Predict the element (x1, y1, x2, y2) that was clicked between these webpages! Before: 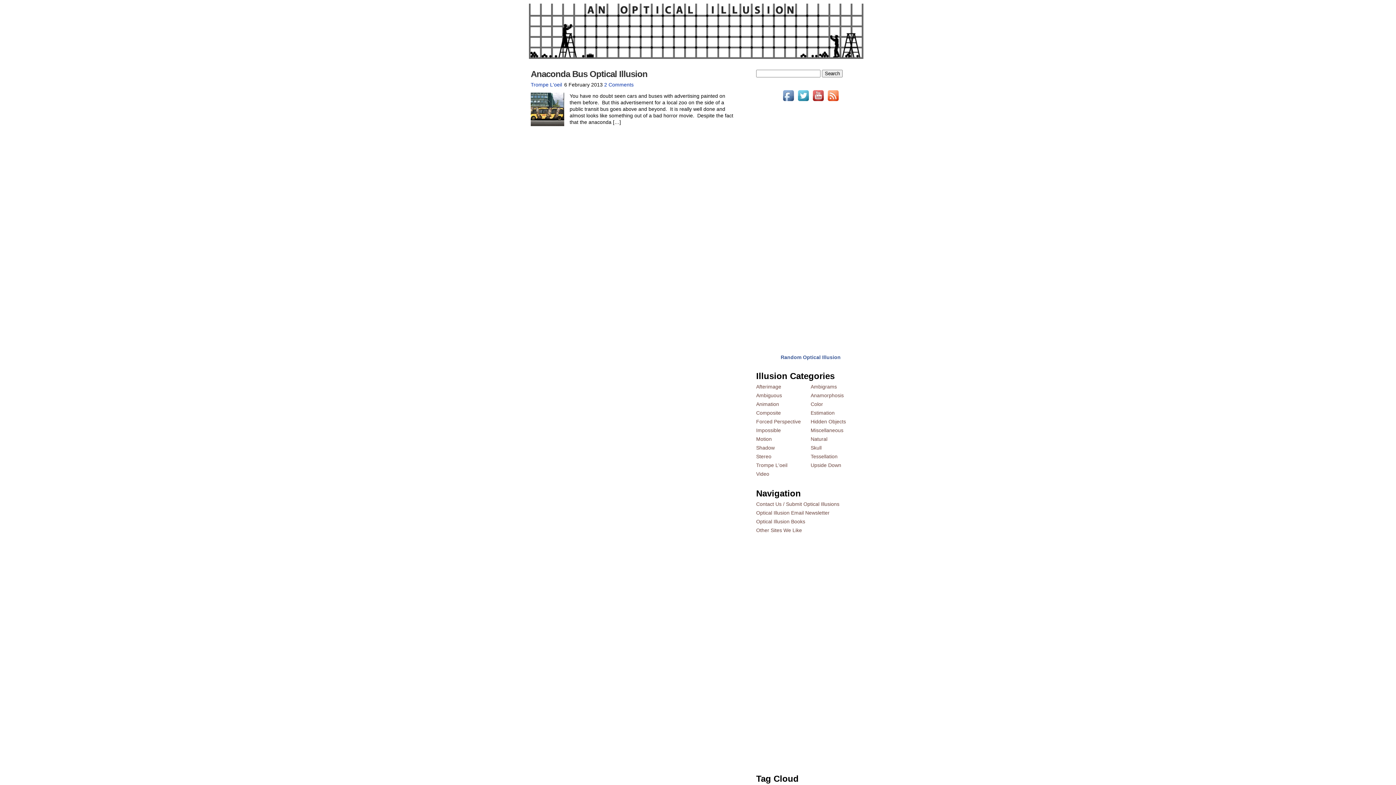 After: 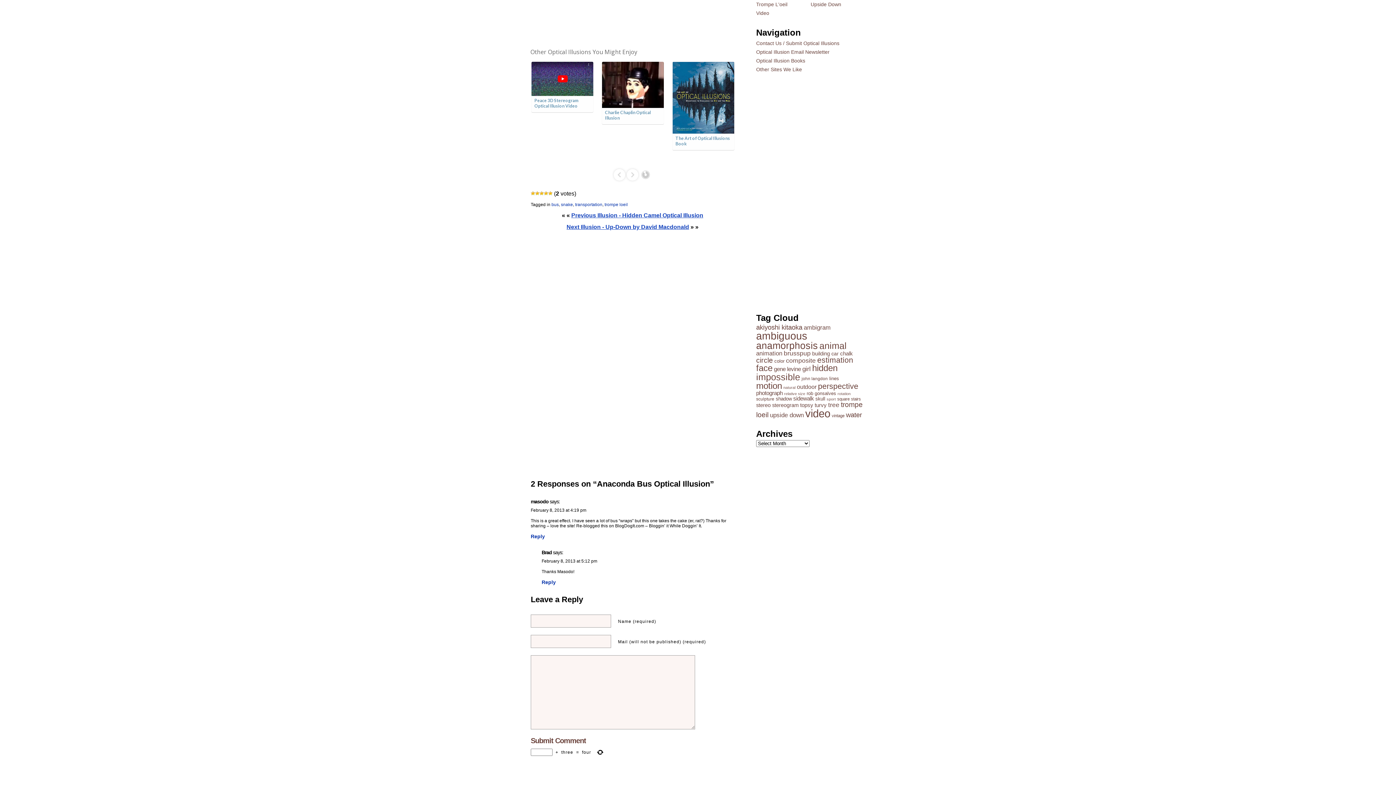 Action: label: 2 Comments bbox: (604, 81, 633, 87)